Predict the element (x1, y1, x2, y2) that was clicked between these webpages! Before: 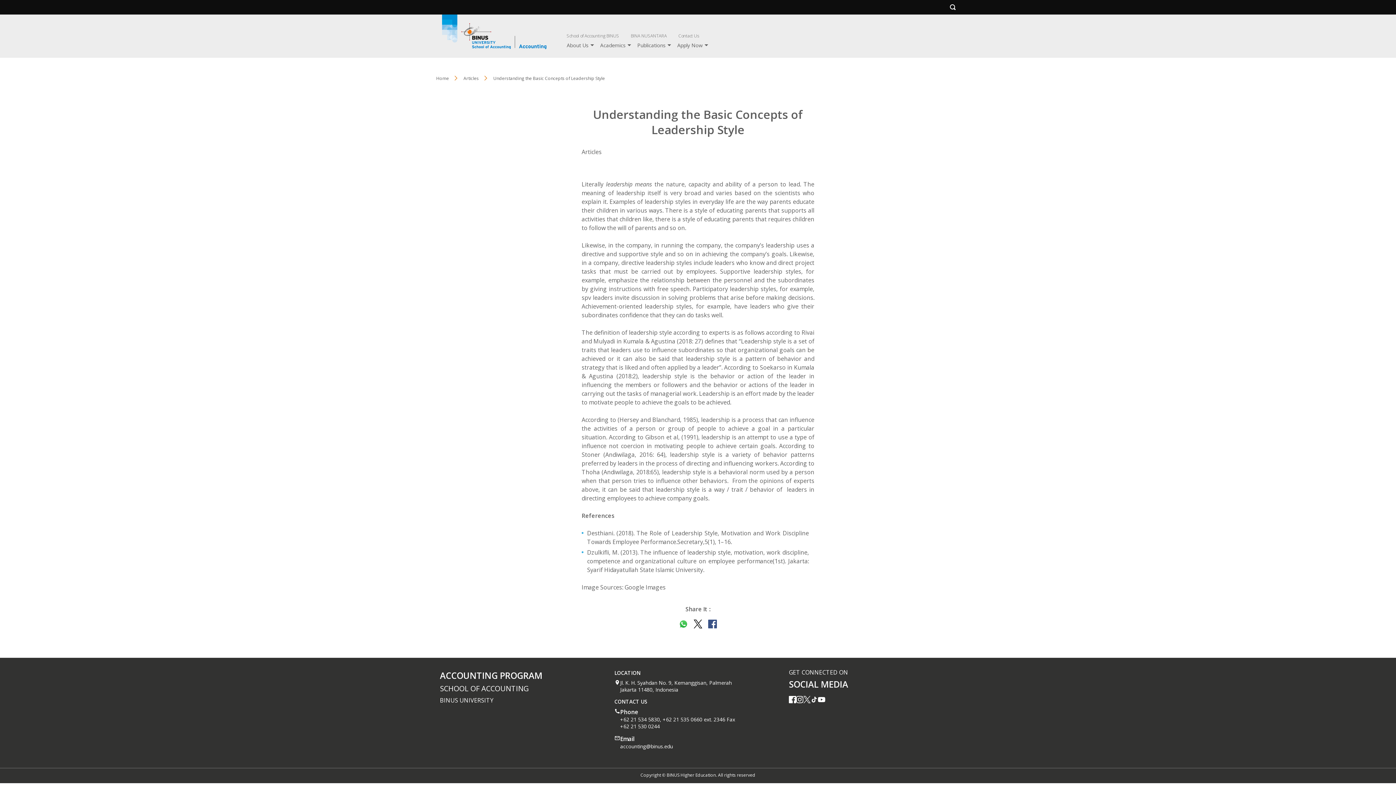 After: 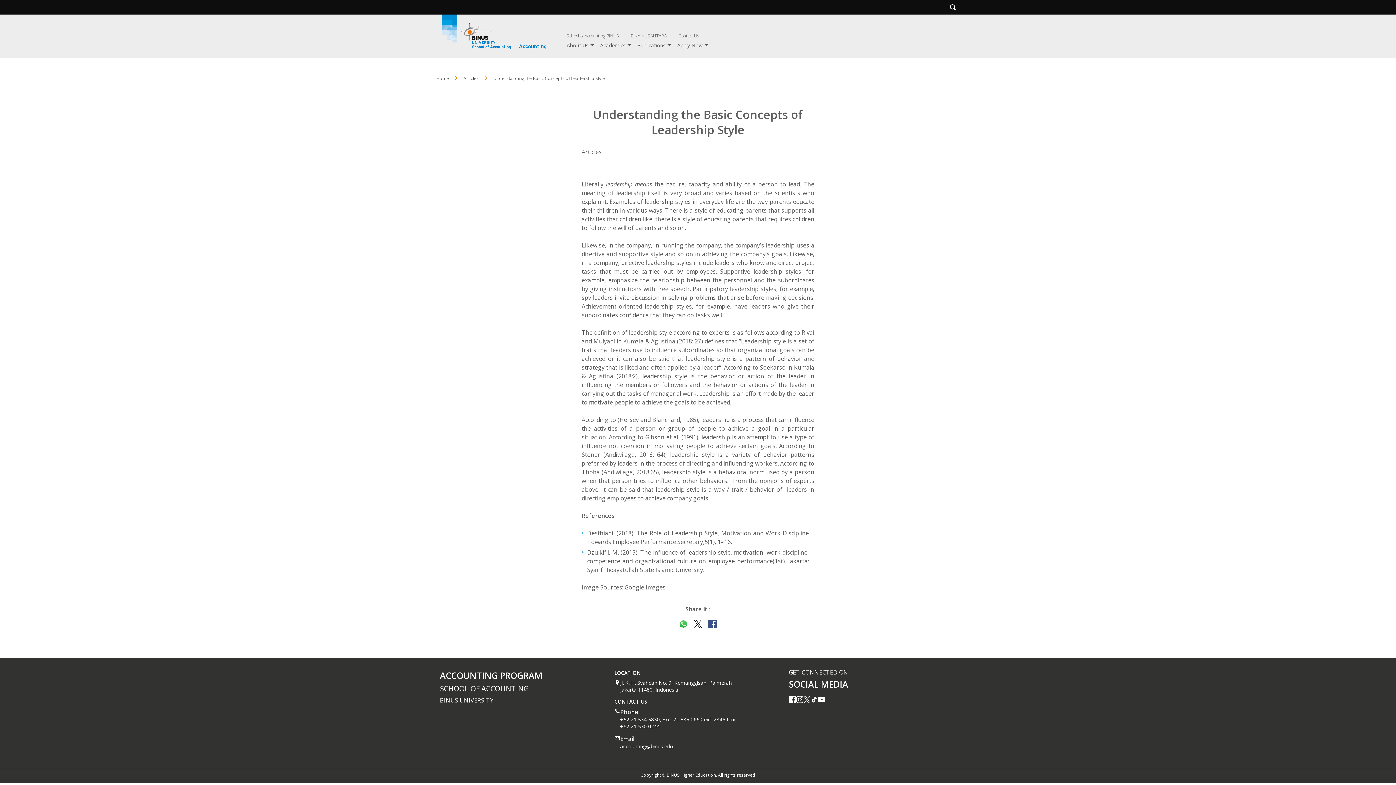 Action: bbox: (803, 695, 810, 703)